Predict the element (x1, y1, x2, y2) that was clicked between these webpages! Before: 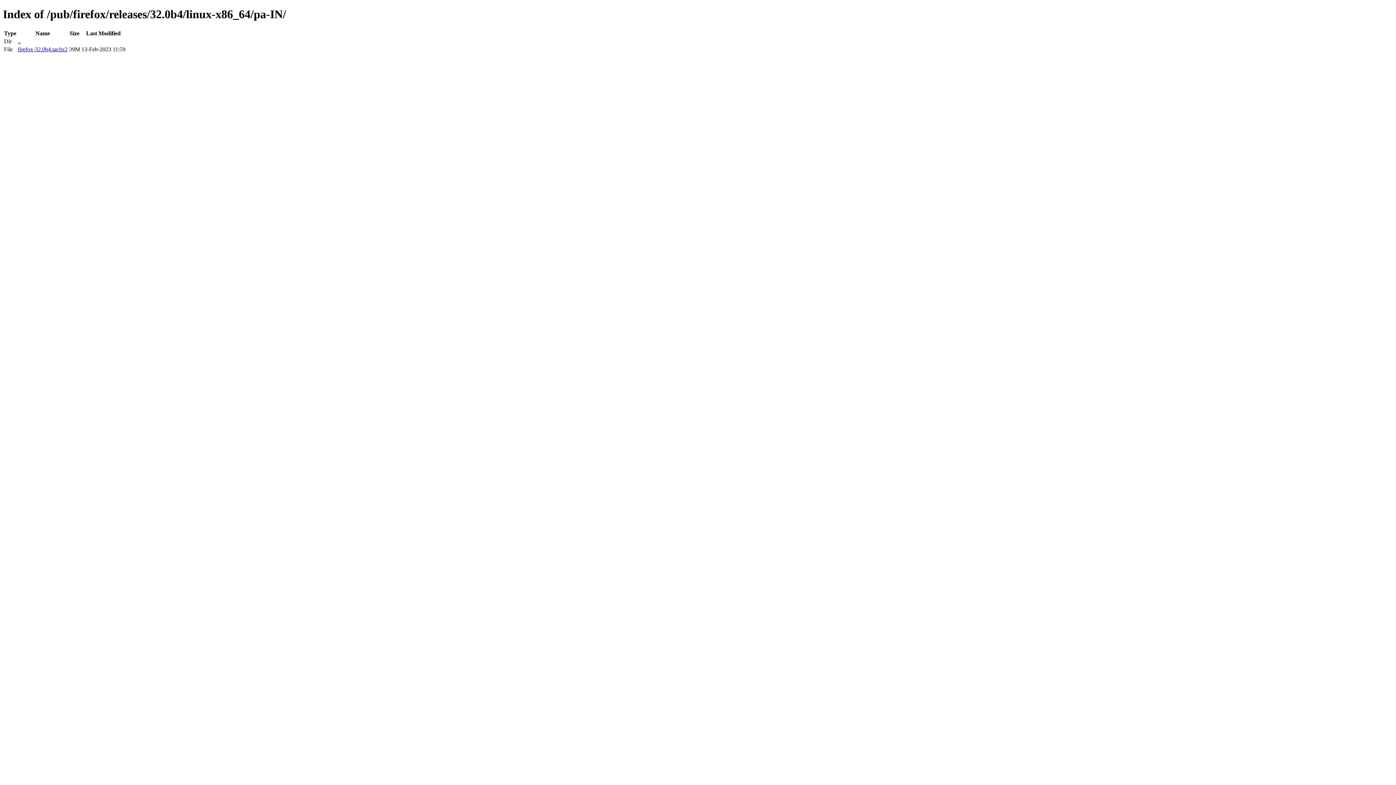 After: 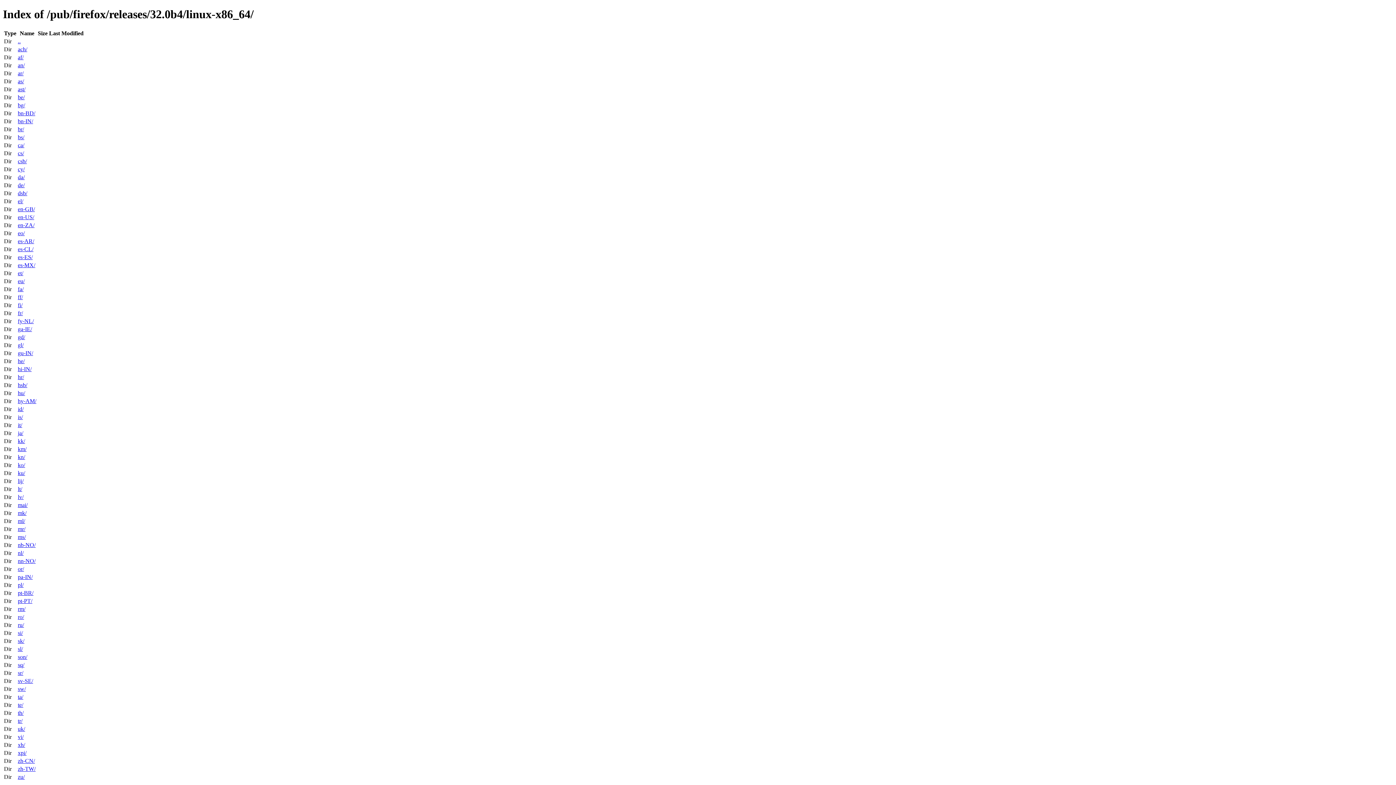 Action: label: .. bbox: (17, 38, 20, 44)